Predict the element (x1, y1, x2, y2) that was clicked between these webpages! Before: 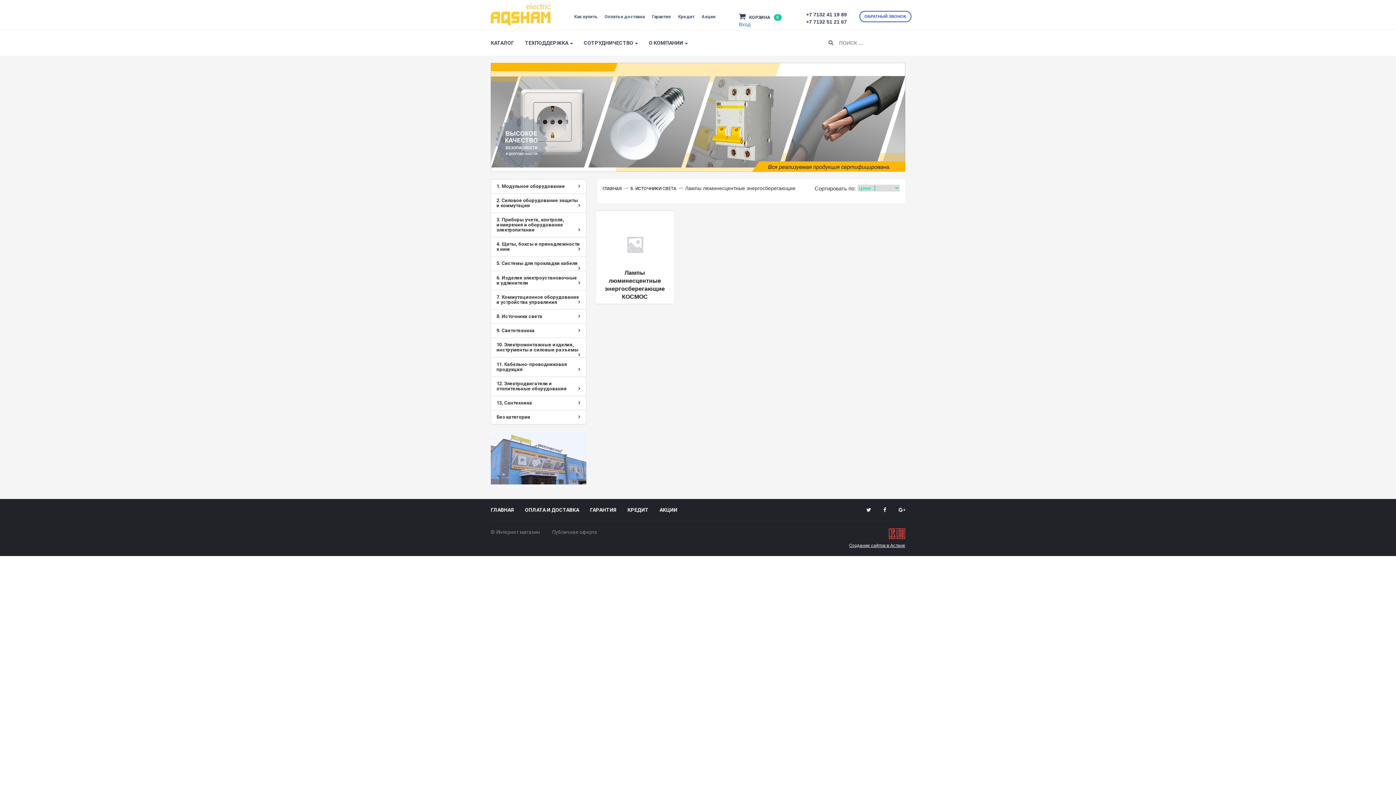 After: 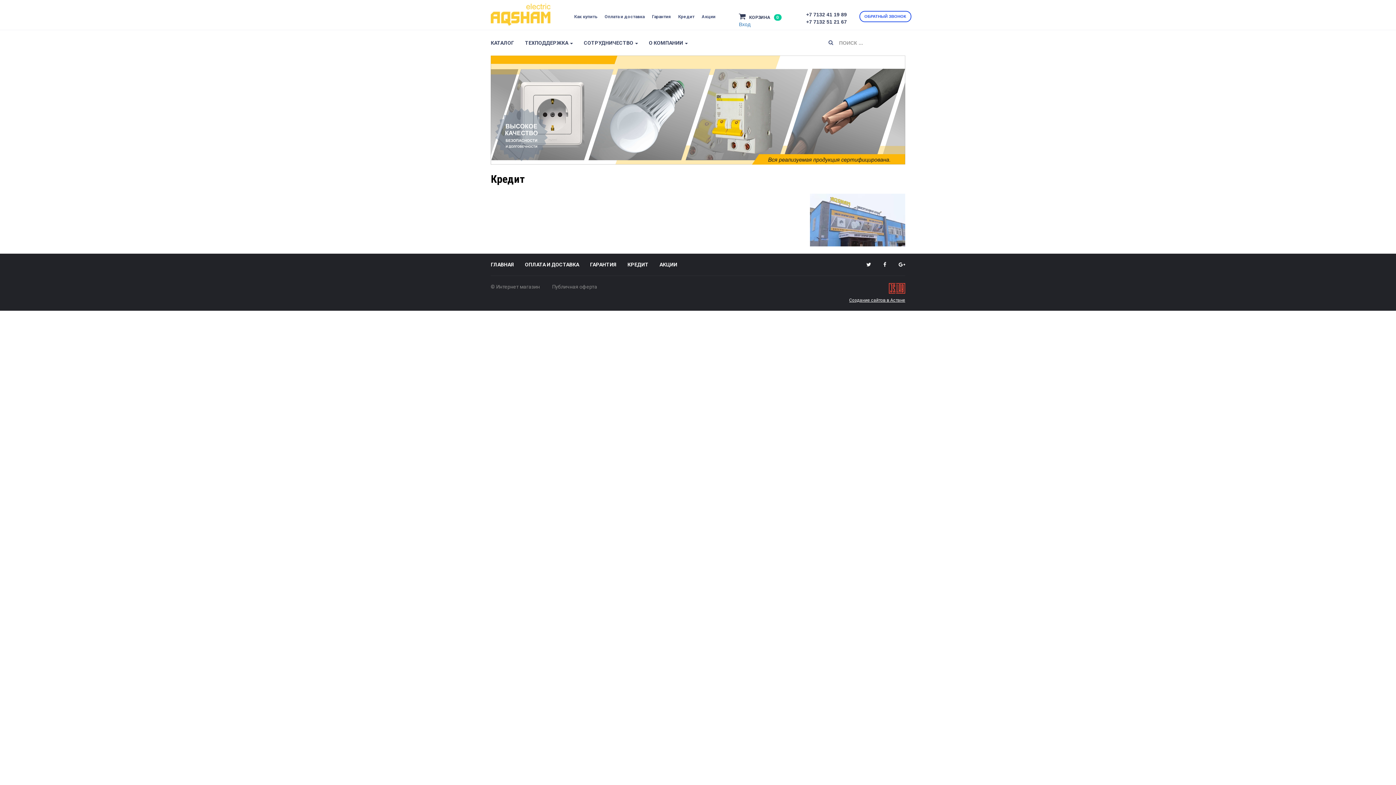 Action: label: КРЕДИТ bbox: (627, 507, 648, 512)